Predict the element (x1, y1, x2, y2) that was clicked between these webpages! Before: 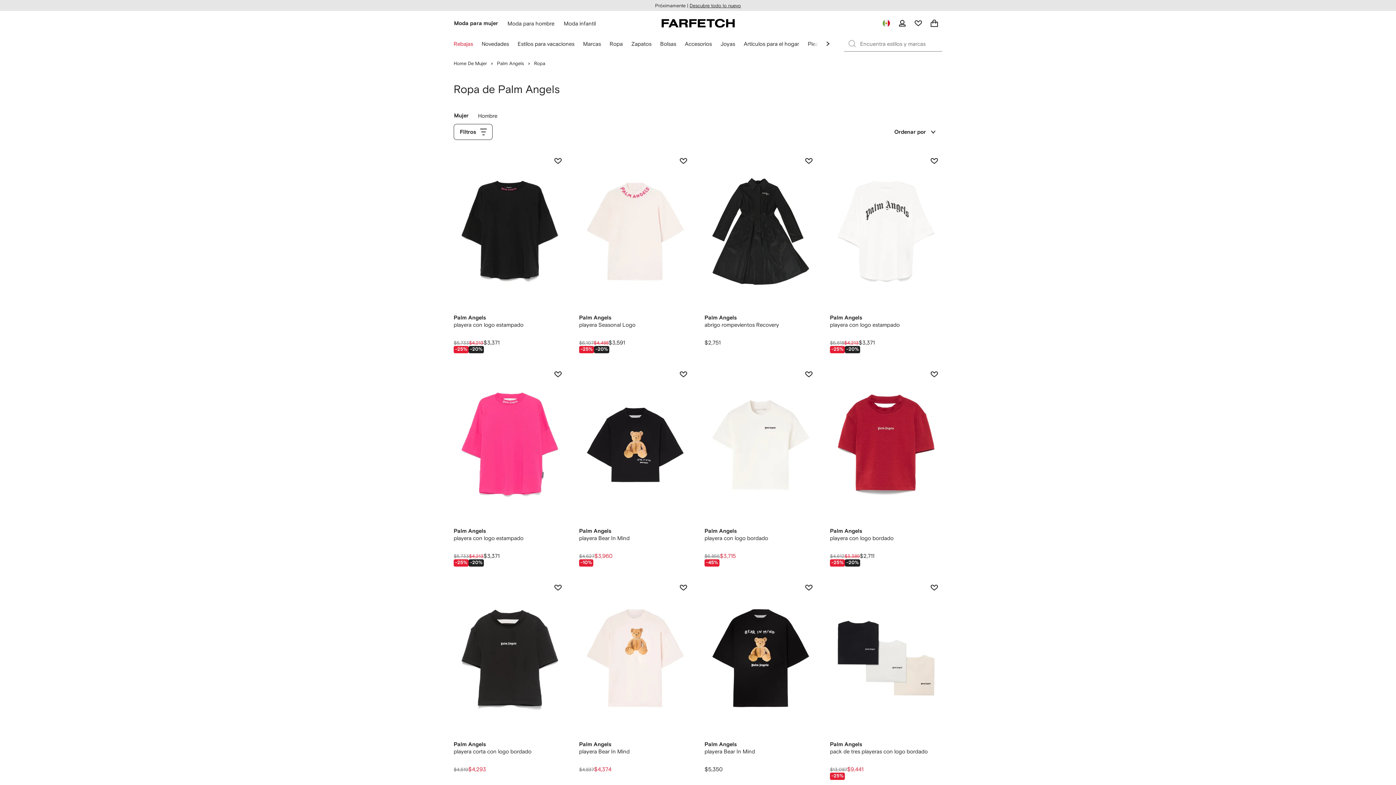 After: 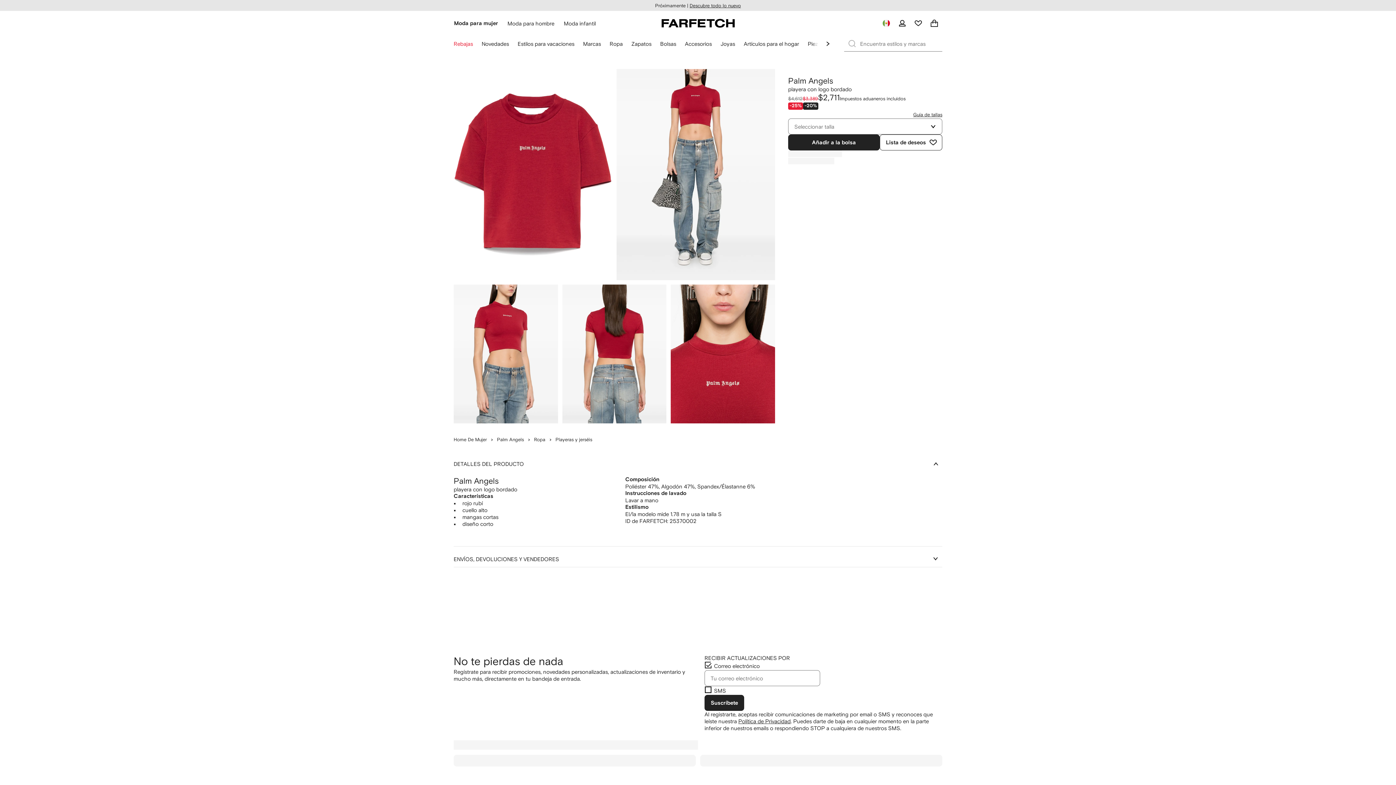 Action: label: Palm Angels: playera con logo bordado bbox: (830, 366, 942, 566)